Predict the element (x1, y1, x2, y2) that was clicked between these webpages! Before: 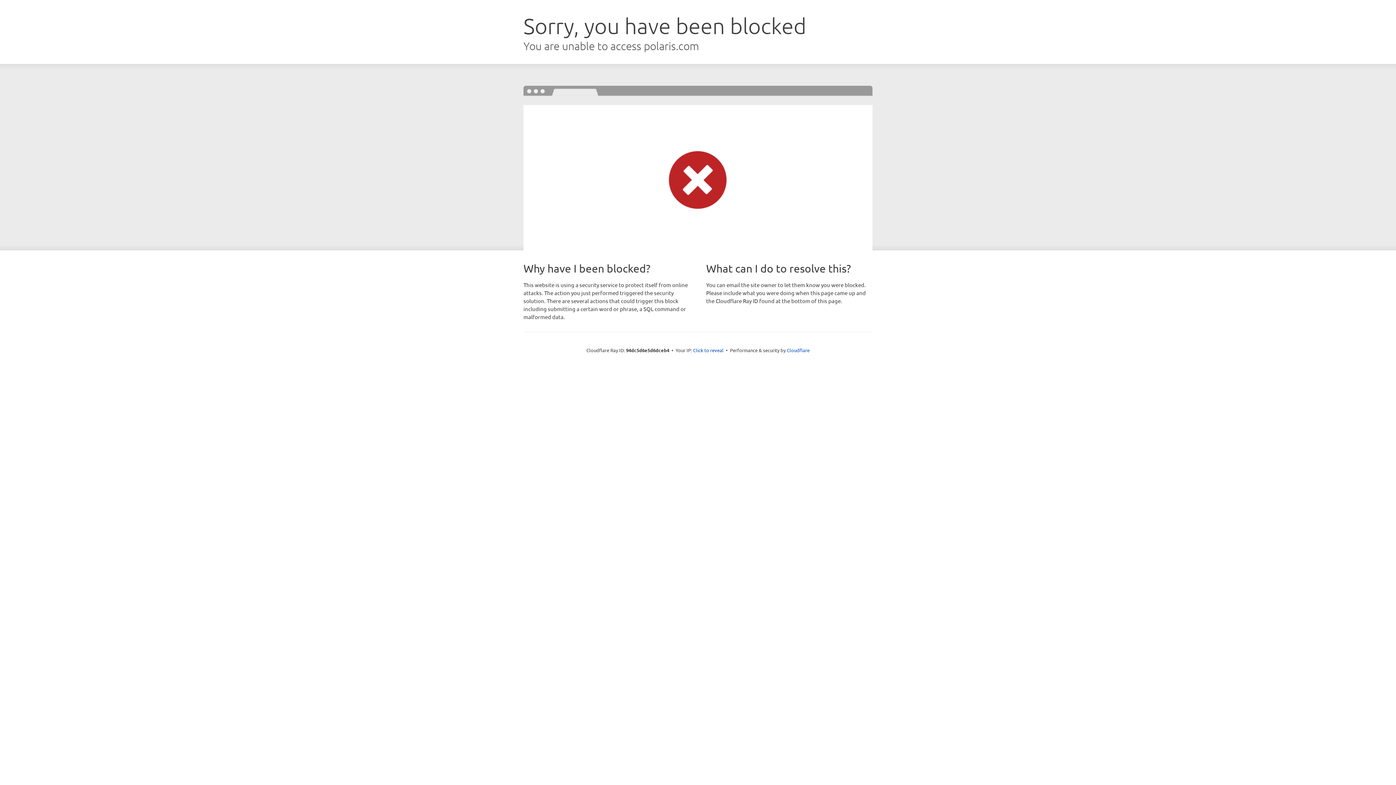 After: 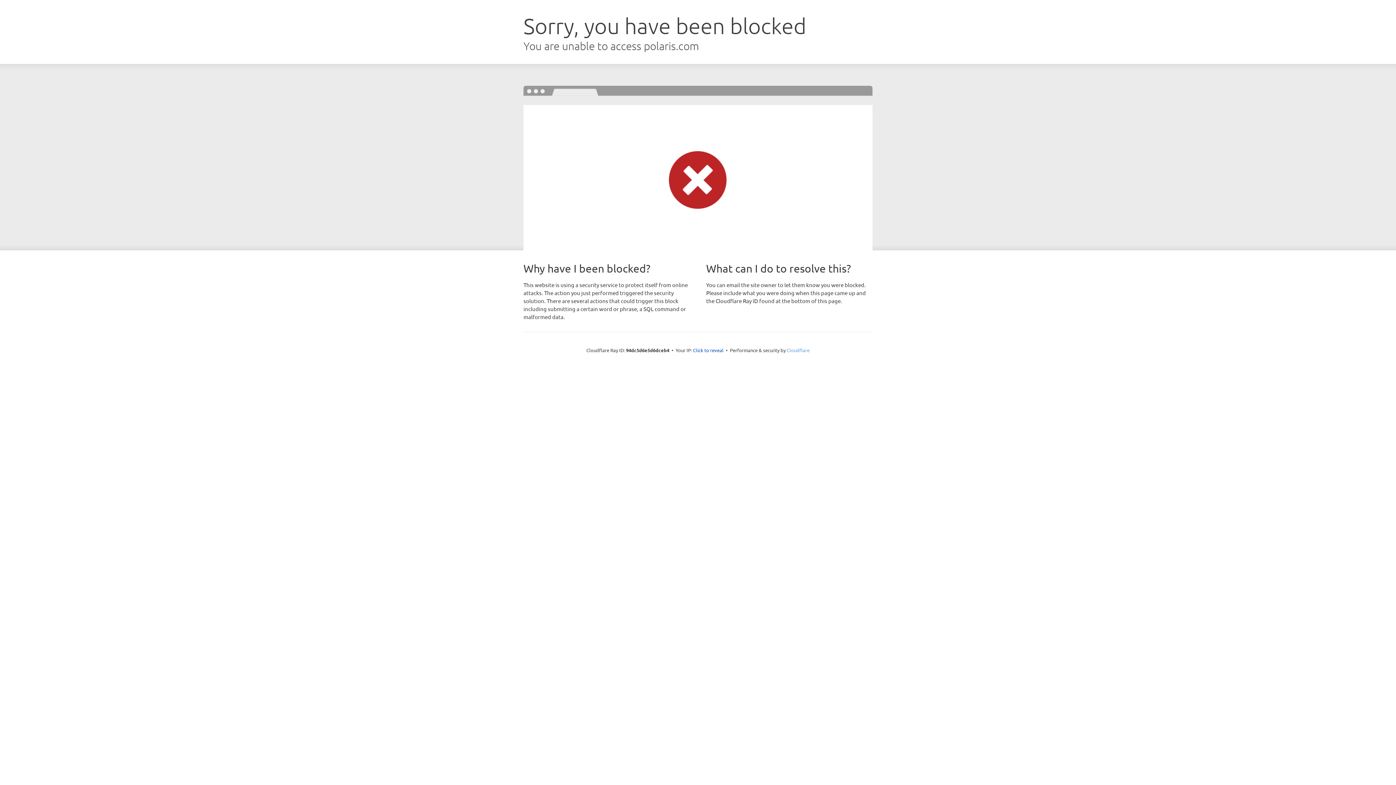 Action: label: Cloudflare bbox: (786, 347, 809, 353)